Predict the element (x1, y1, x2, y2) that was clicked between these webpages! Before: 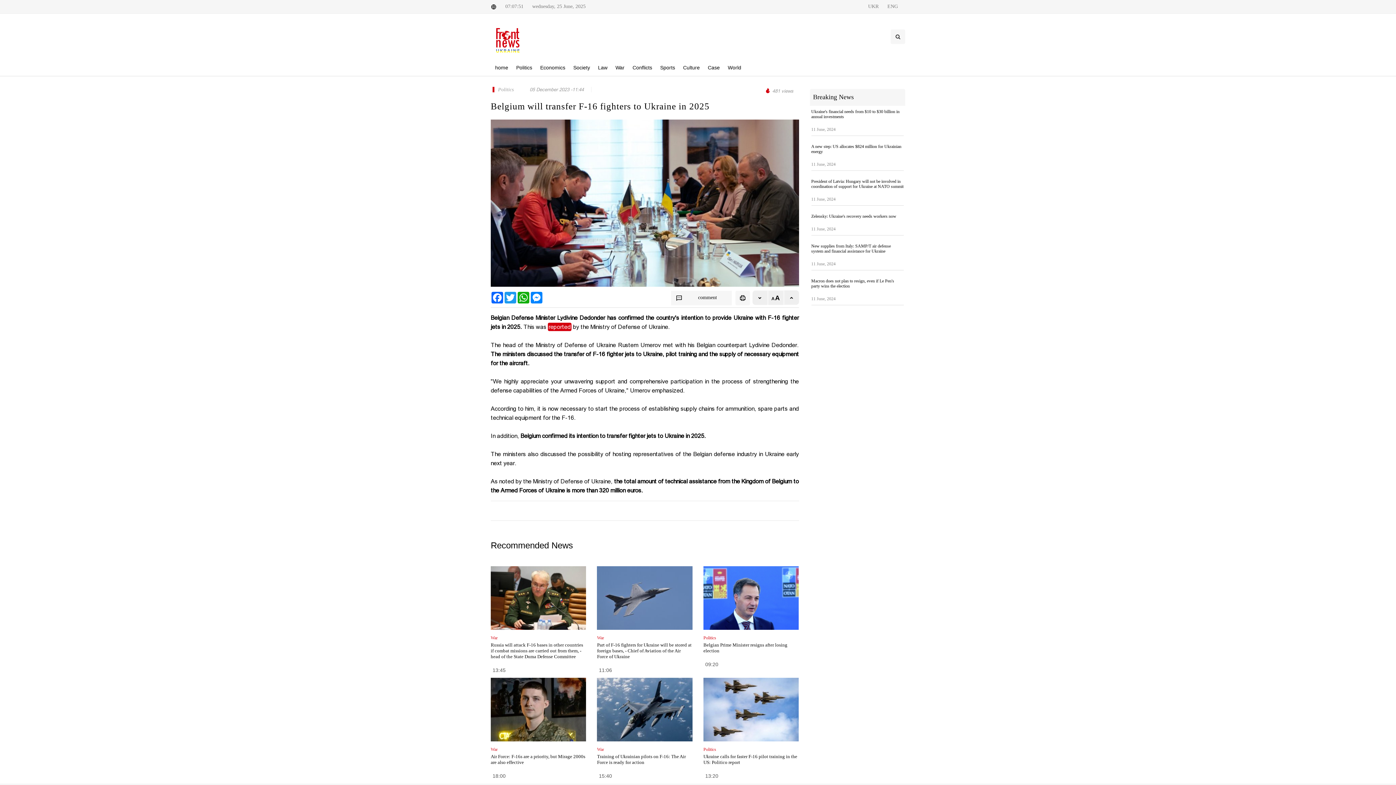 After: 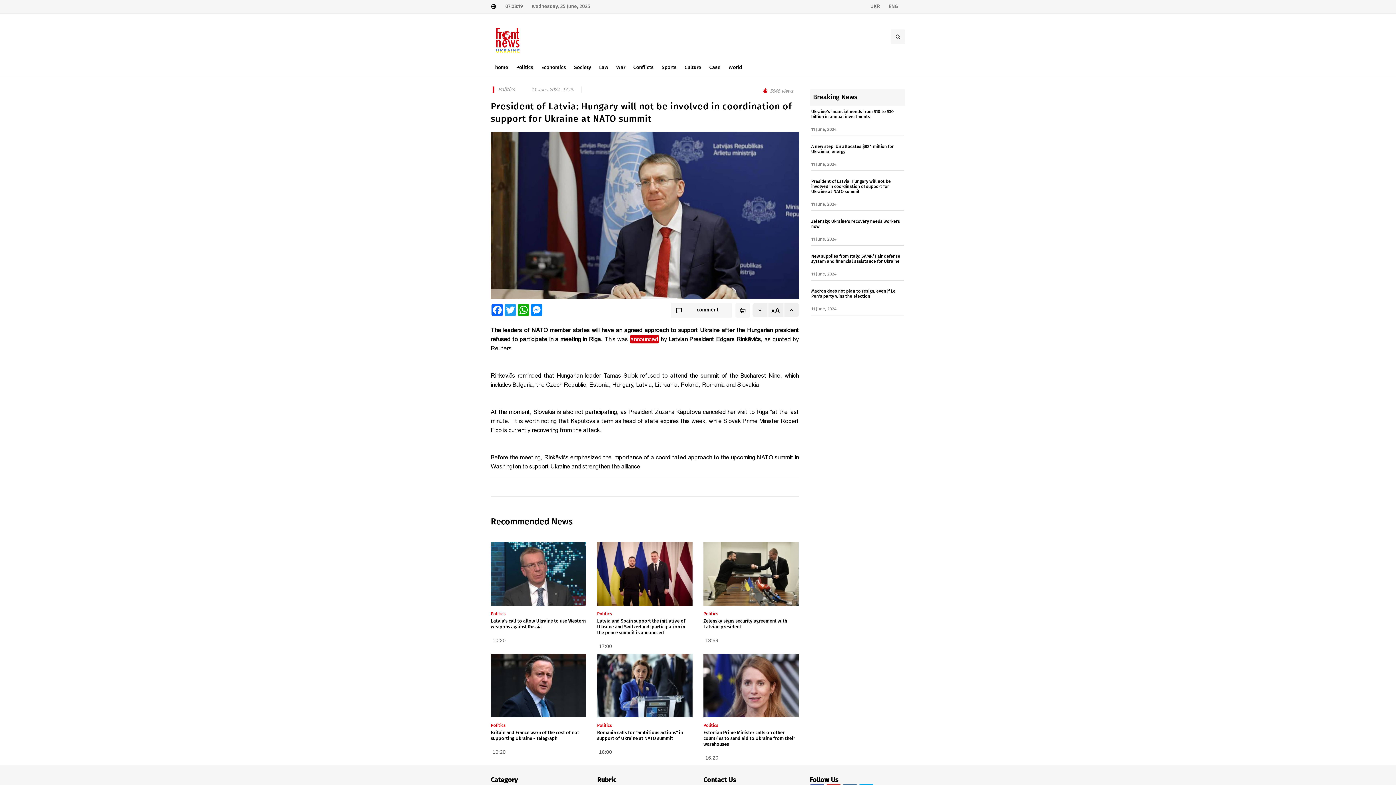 Action: label: President of Latvia: Hungary will not be involved in coordination of support for Ukraine at NATO summit bbox: (811, 178, 903, 189)